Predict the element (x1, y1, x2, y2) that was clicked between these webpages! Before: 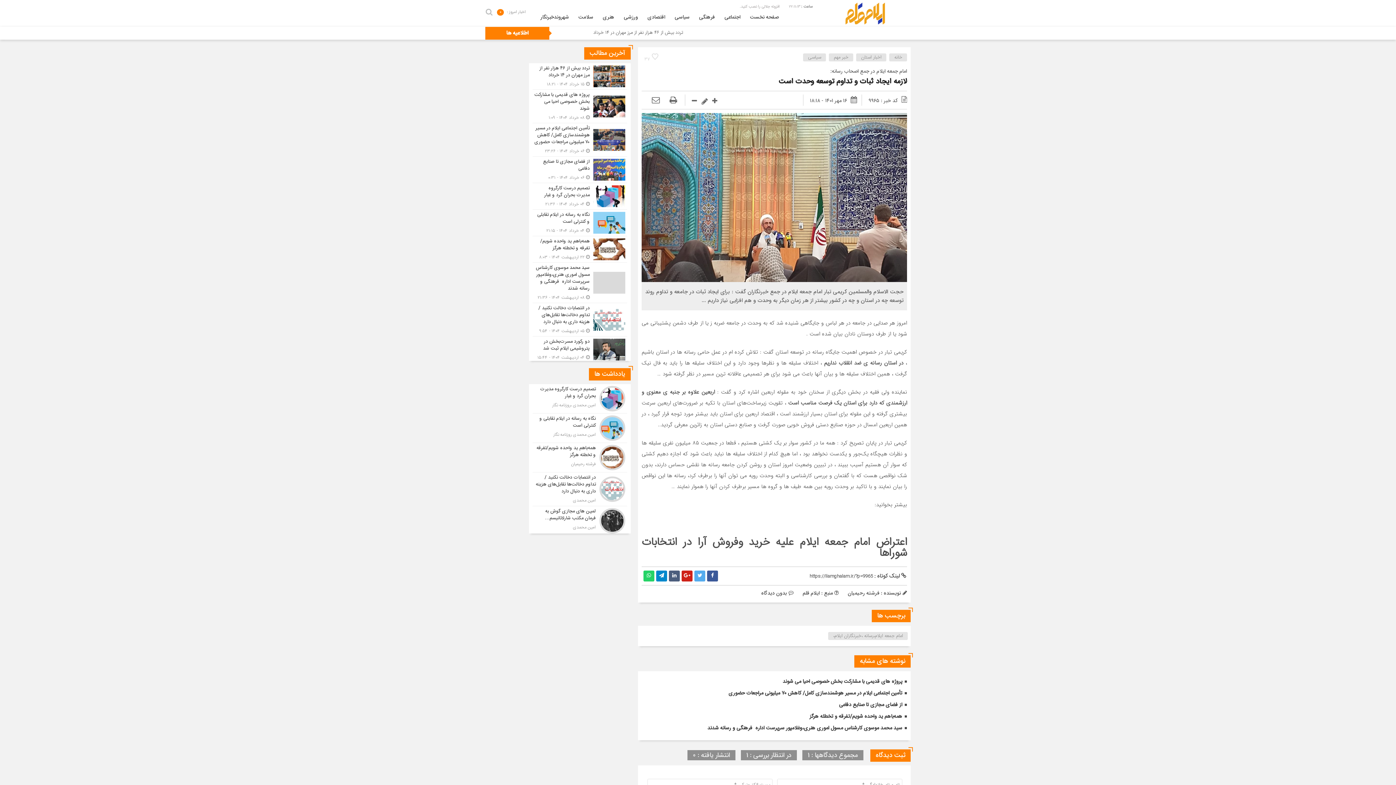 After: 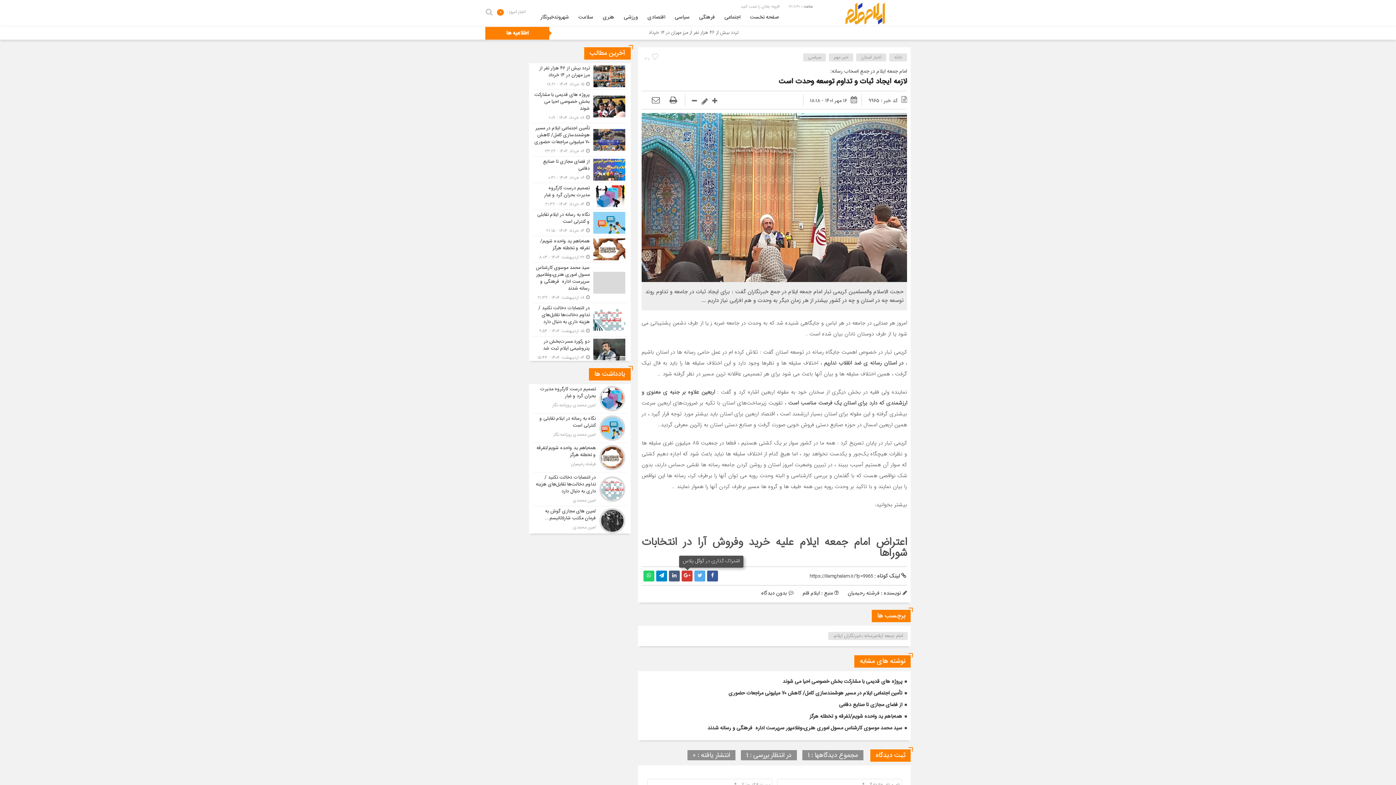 Action: bbox: (681, 570, 692, 581)